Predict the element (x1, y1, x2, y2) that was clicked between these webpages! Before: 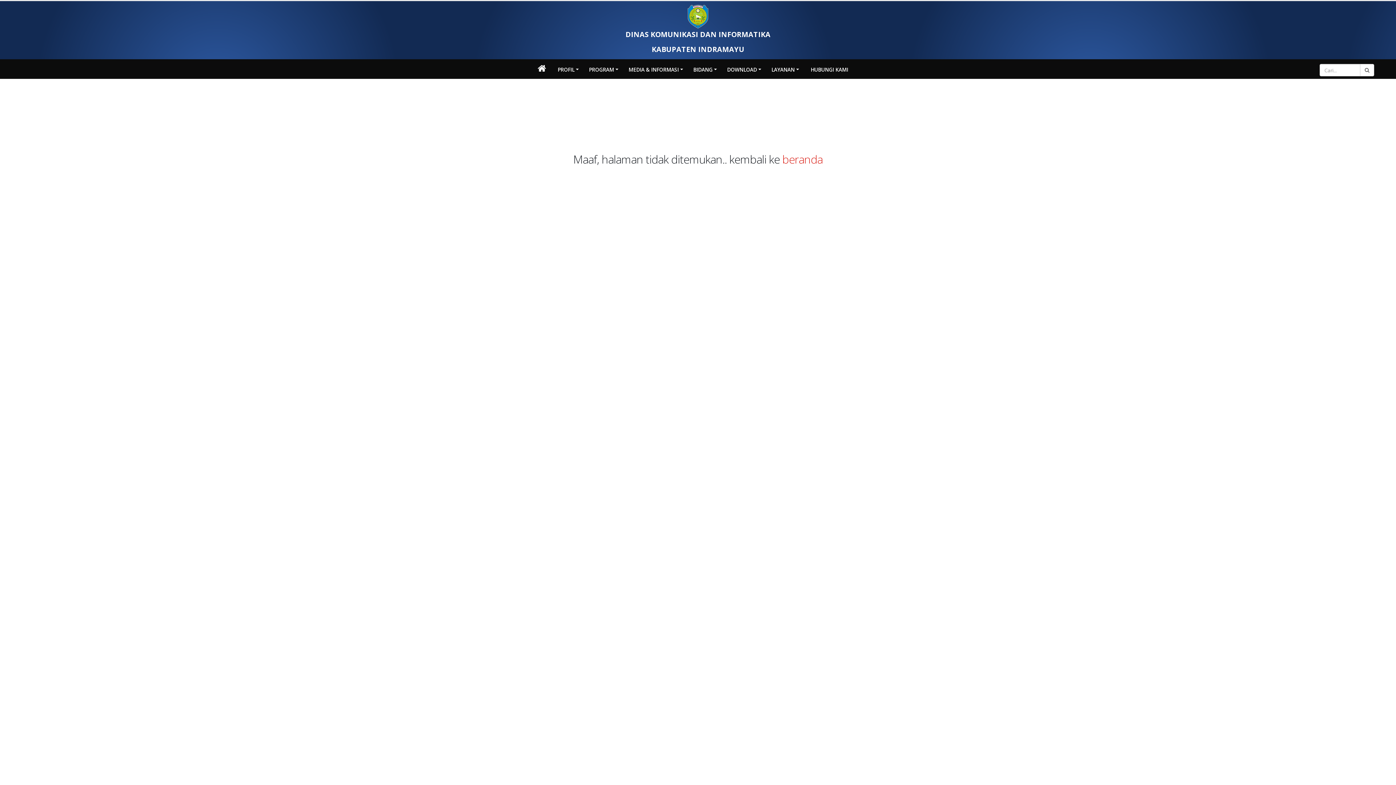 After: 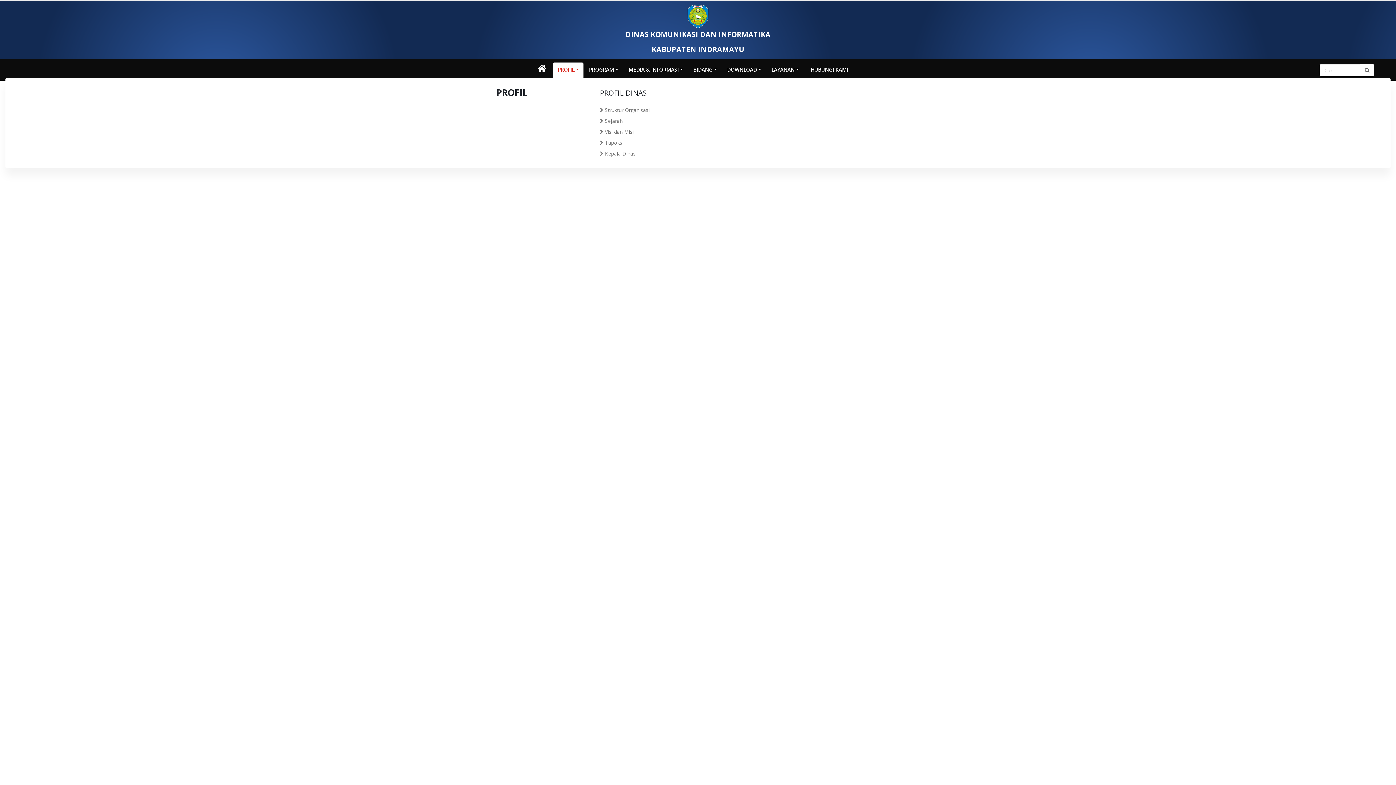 Action: label: PROFIL bbox: (553, 62, 583, 77)